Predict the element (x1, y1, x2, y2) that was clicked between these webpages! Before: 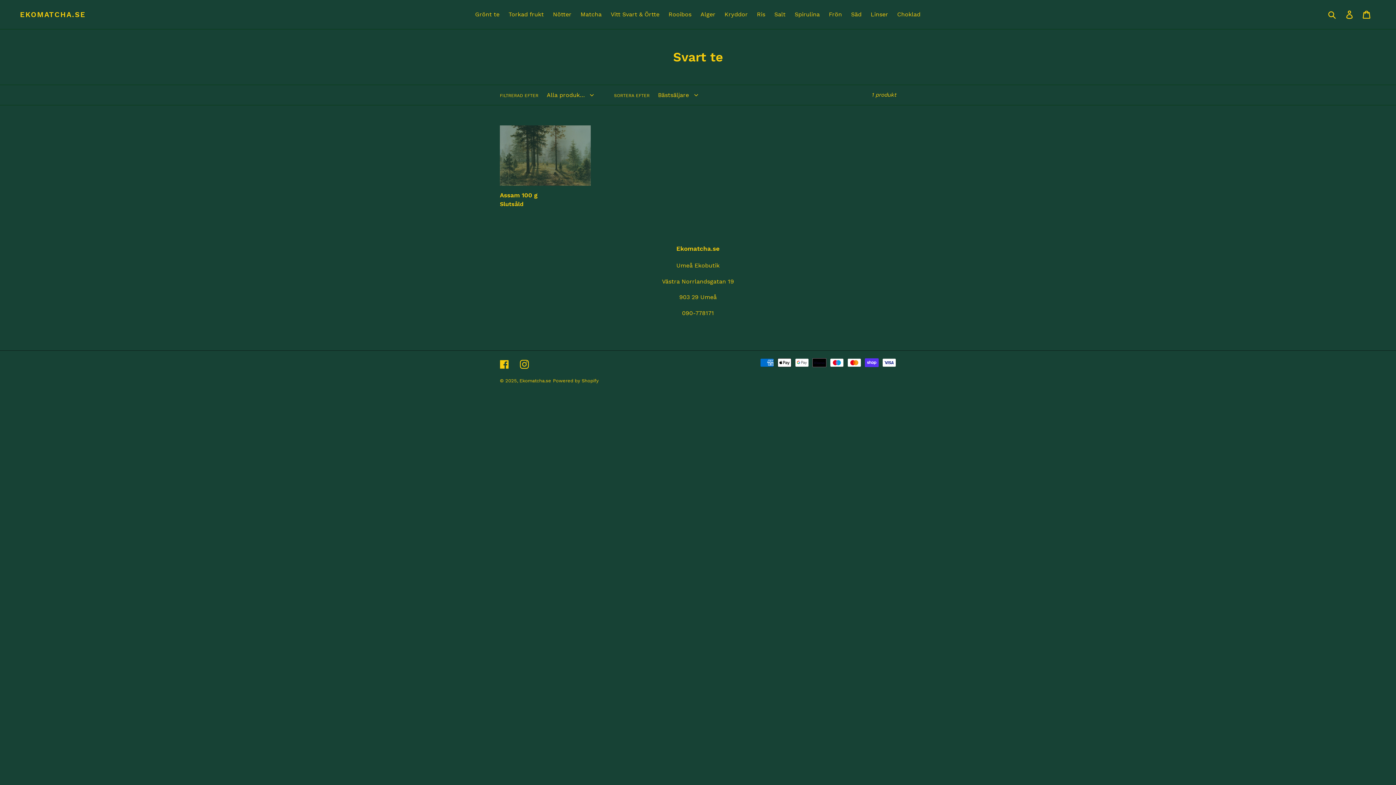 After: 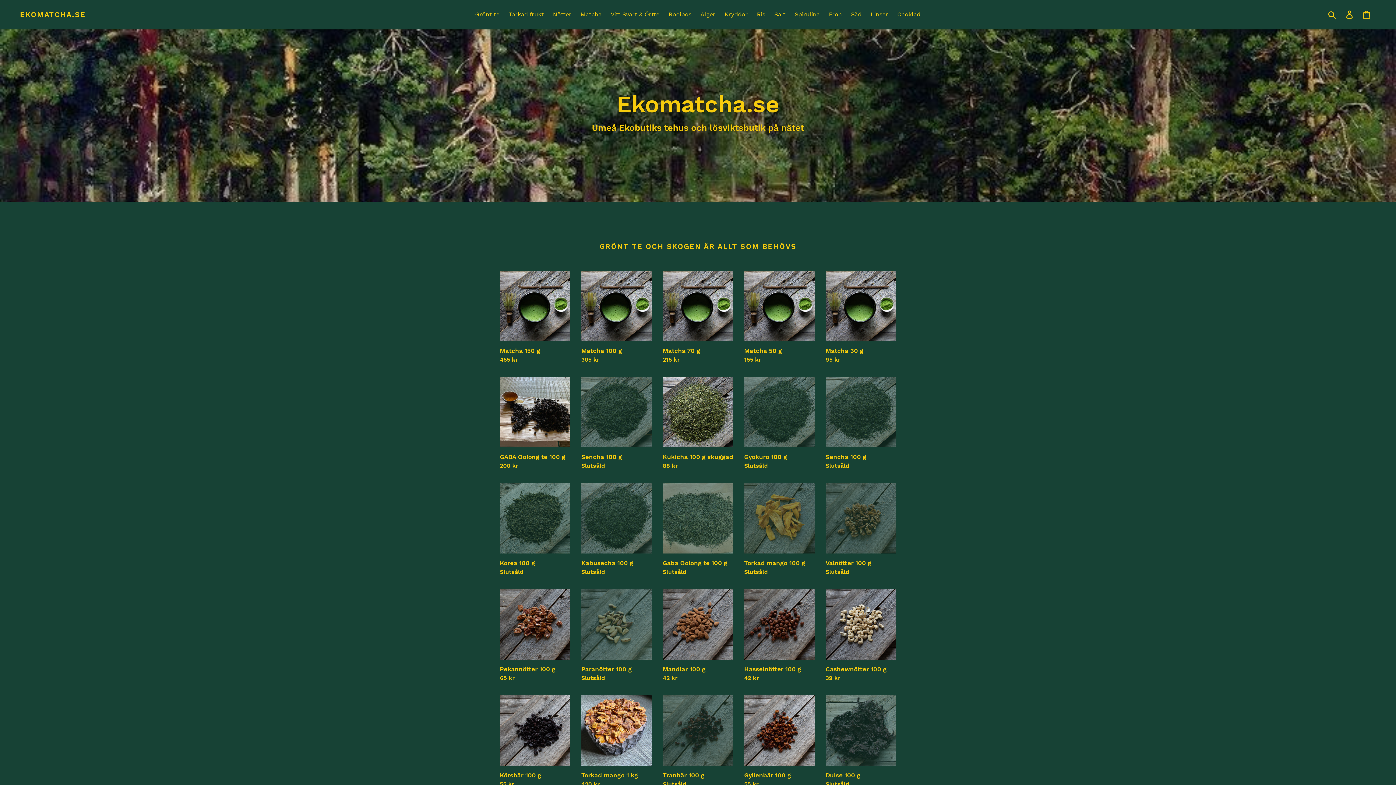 Action: bbox: (20, 10, 85, 18) label: EKOMATCHA.SE